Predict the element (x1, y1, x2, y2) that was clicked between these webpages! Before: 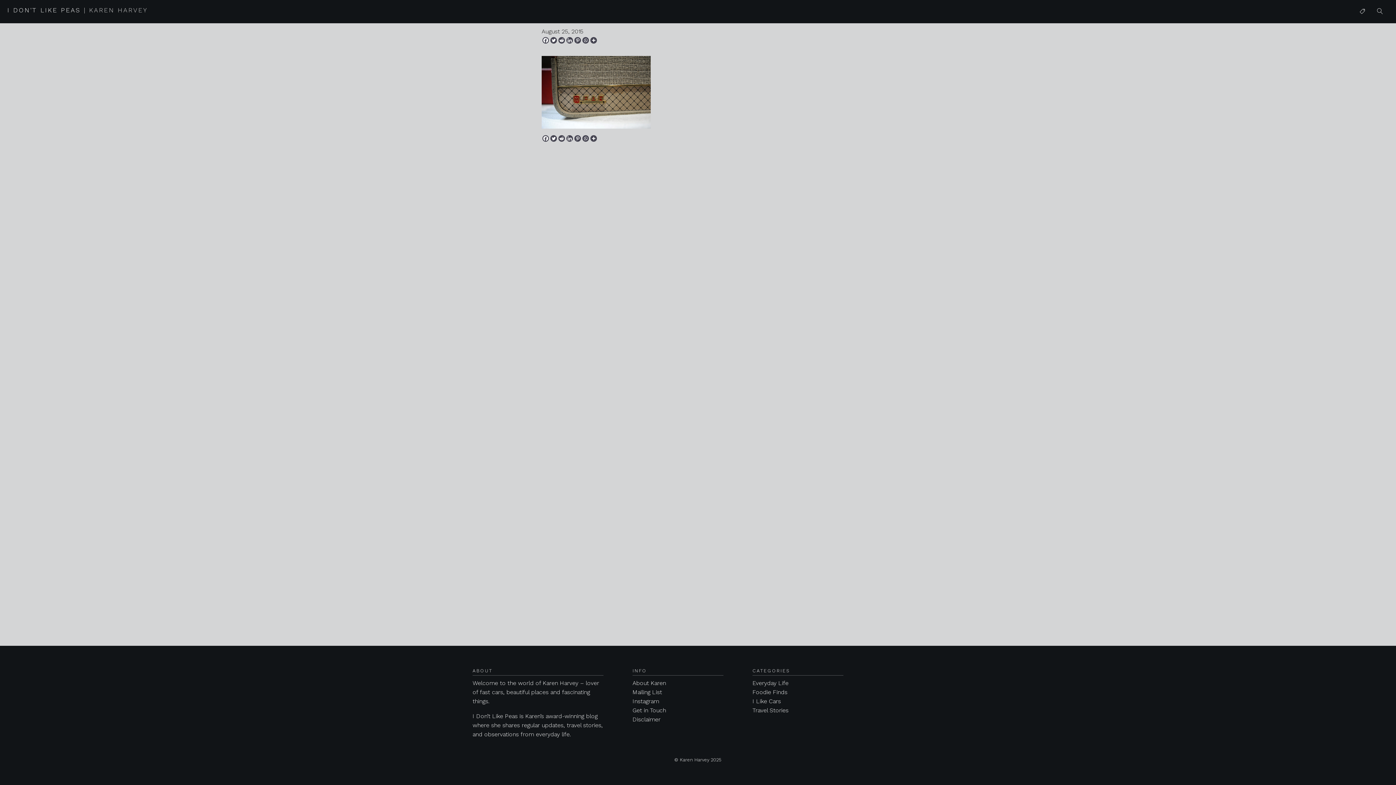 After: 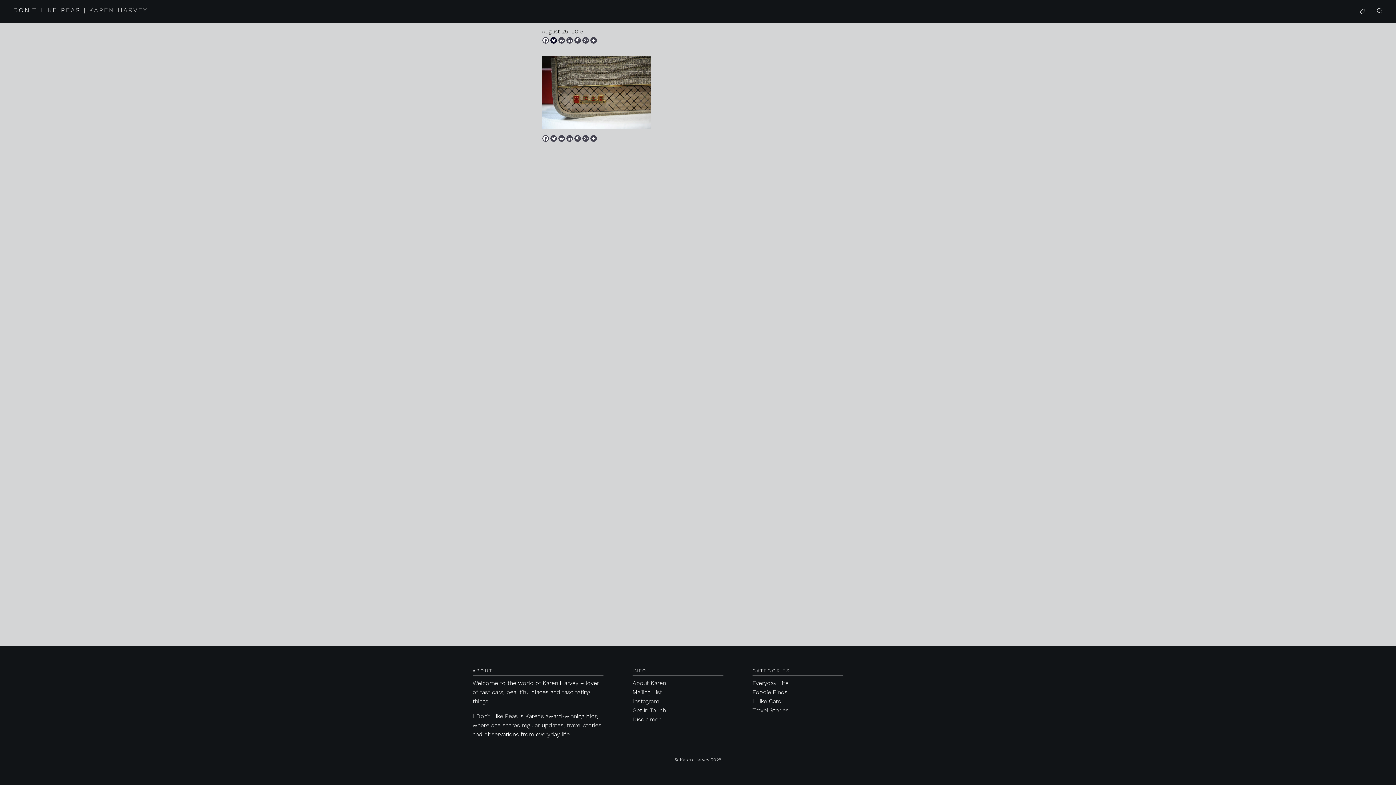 Action: bbox: (550, 37, 557, 43) label: Twitter